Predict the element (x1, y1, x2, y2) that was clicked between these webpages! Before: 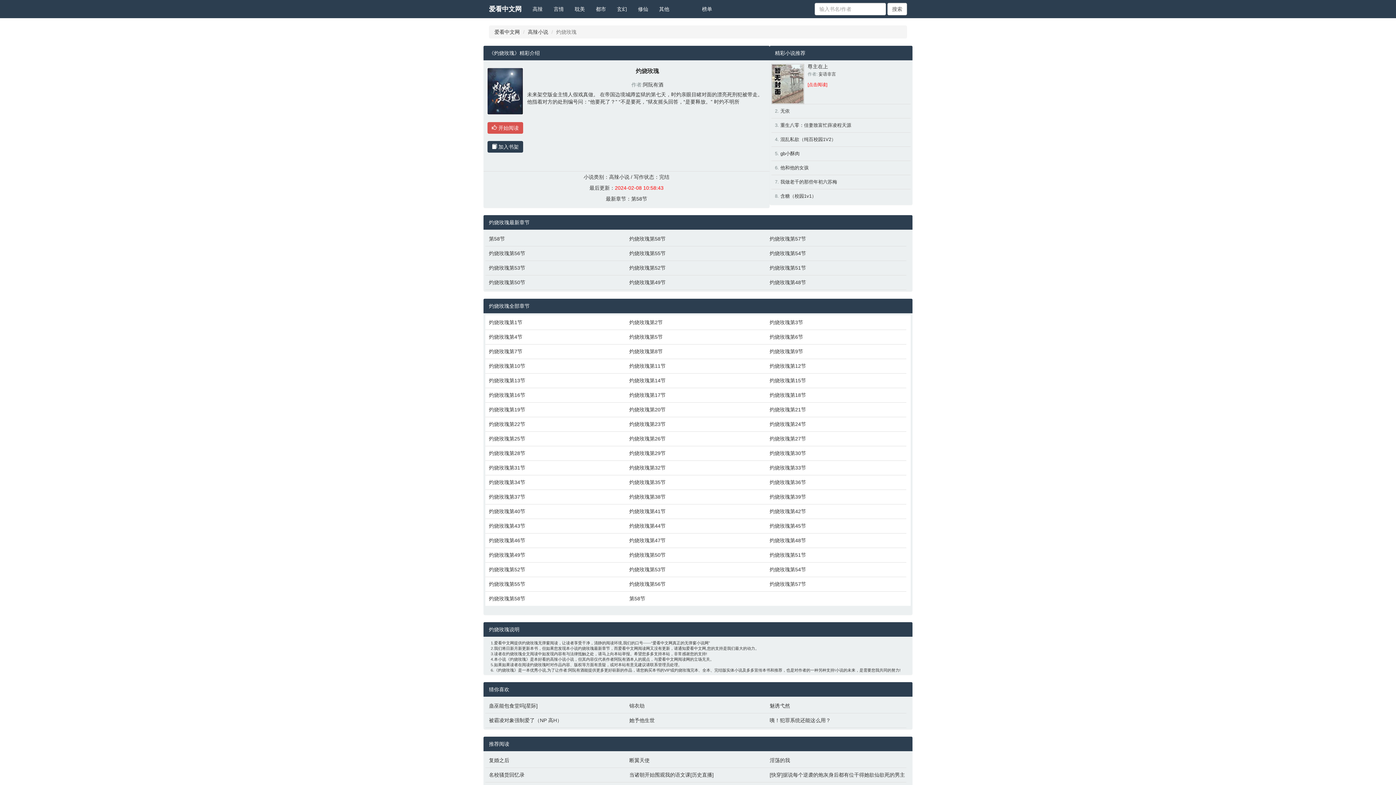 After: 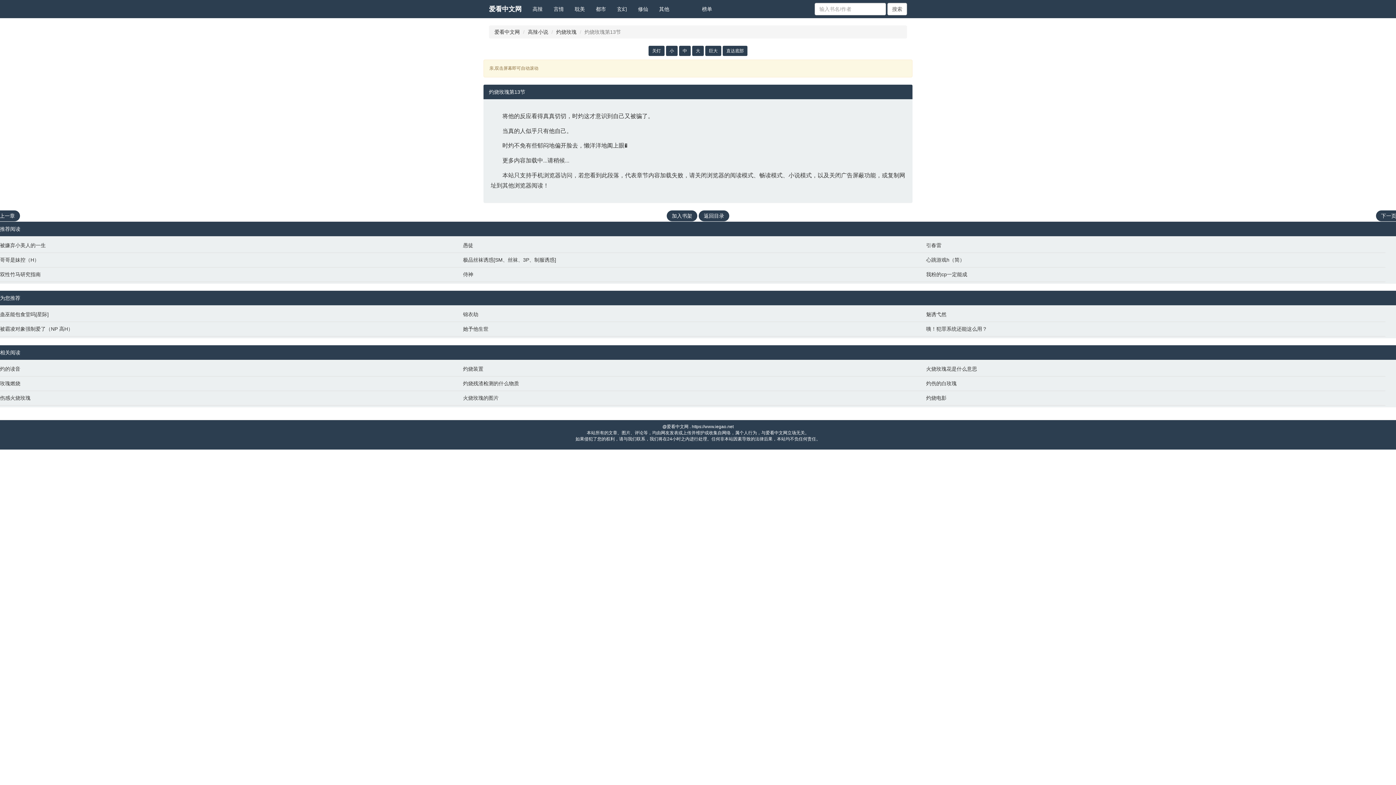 Action: label: 灼烧玫瑰第13节 bbox: (489, 377, 622, 384)